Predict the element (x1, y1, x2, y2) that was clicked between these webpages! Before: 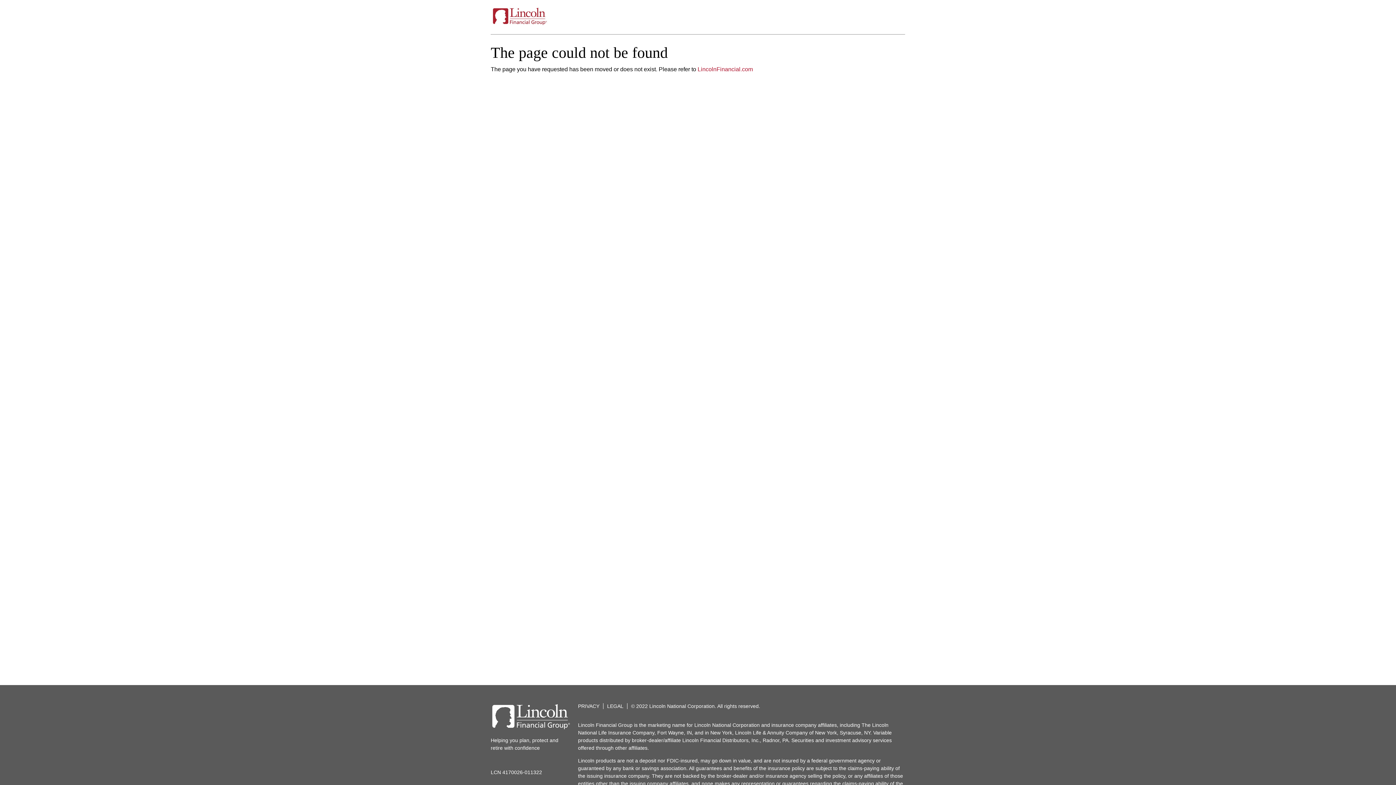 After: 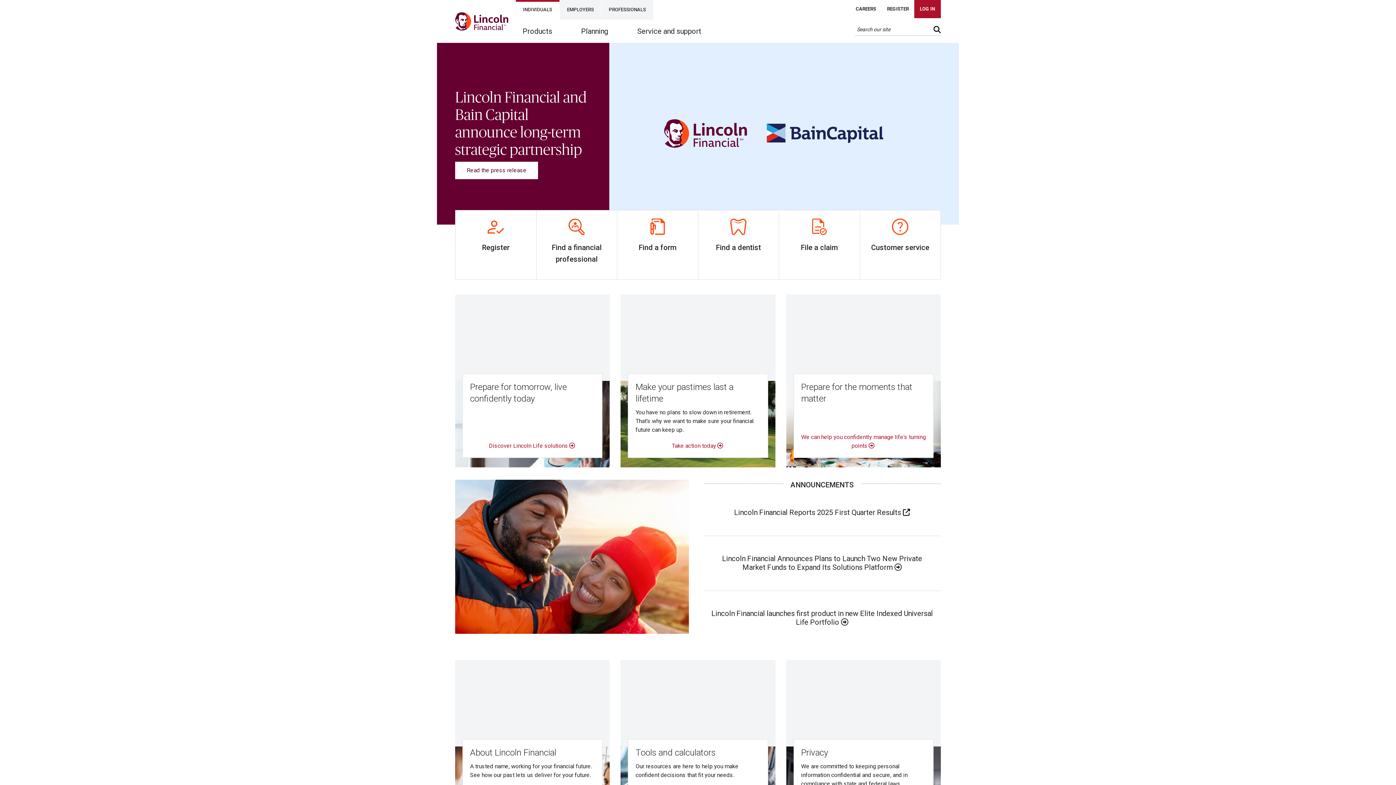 Action: bbox: (490, 20, 549, 26)